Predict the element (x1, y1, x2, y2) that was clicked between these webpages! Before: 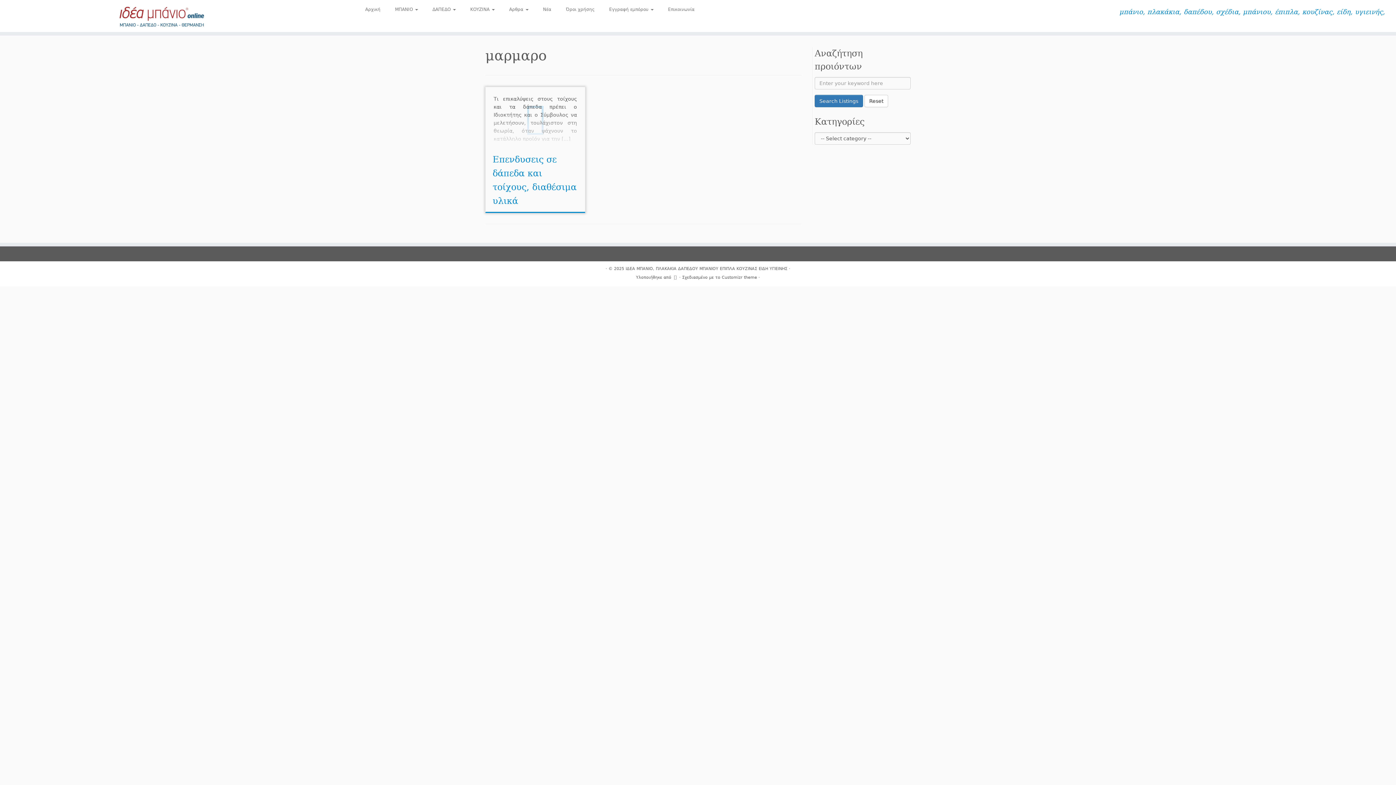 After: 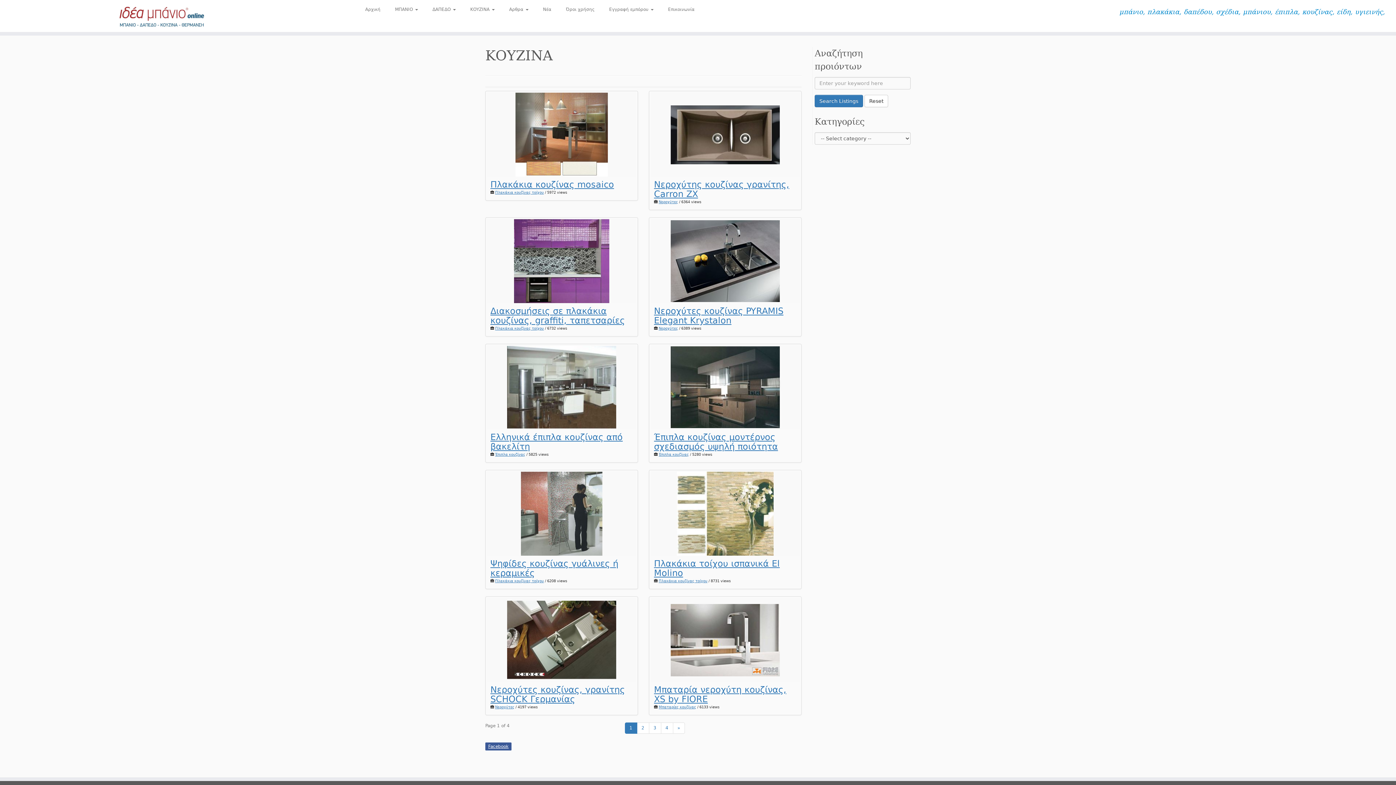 Action: label: ΚΟΥΖΙΝΑ  bbox: (463, 4, 502, 14)